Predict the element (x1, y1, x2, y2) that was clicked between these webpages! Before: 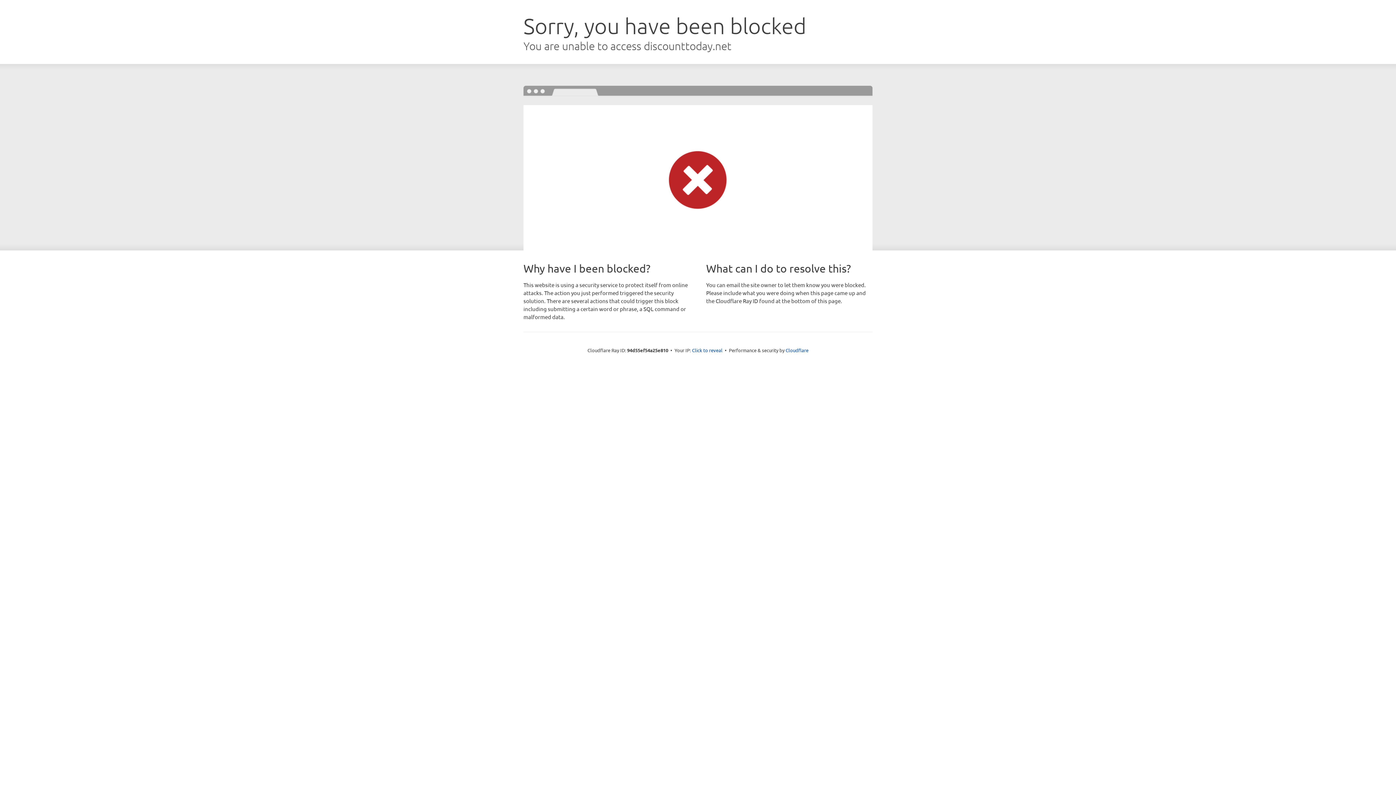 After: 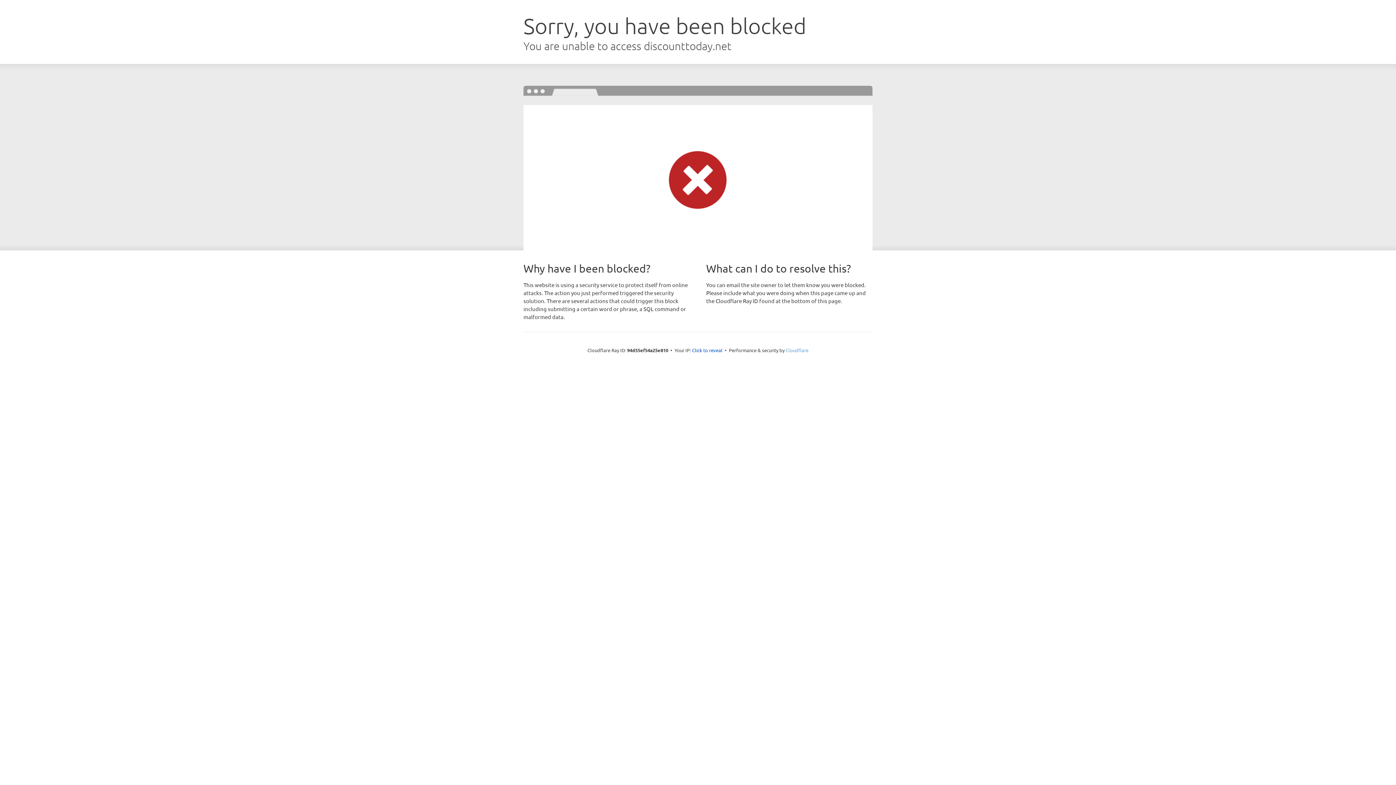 Action: label: Cloudflare bbox: (785, 347, 808, 353)